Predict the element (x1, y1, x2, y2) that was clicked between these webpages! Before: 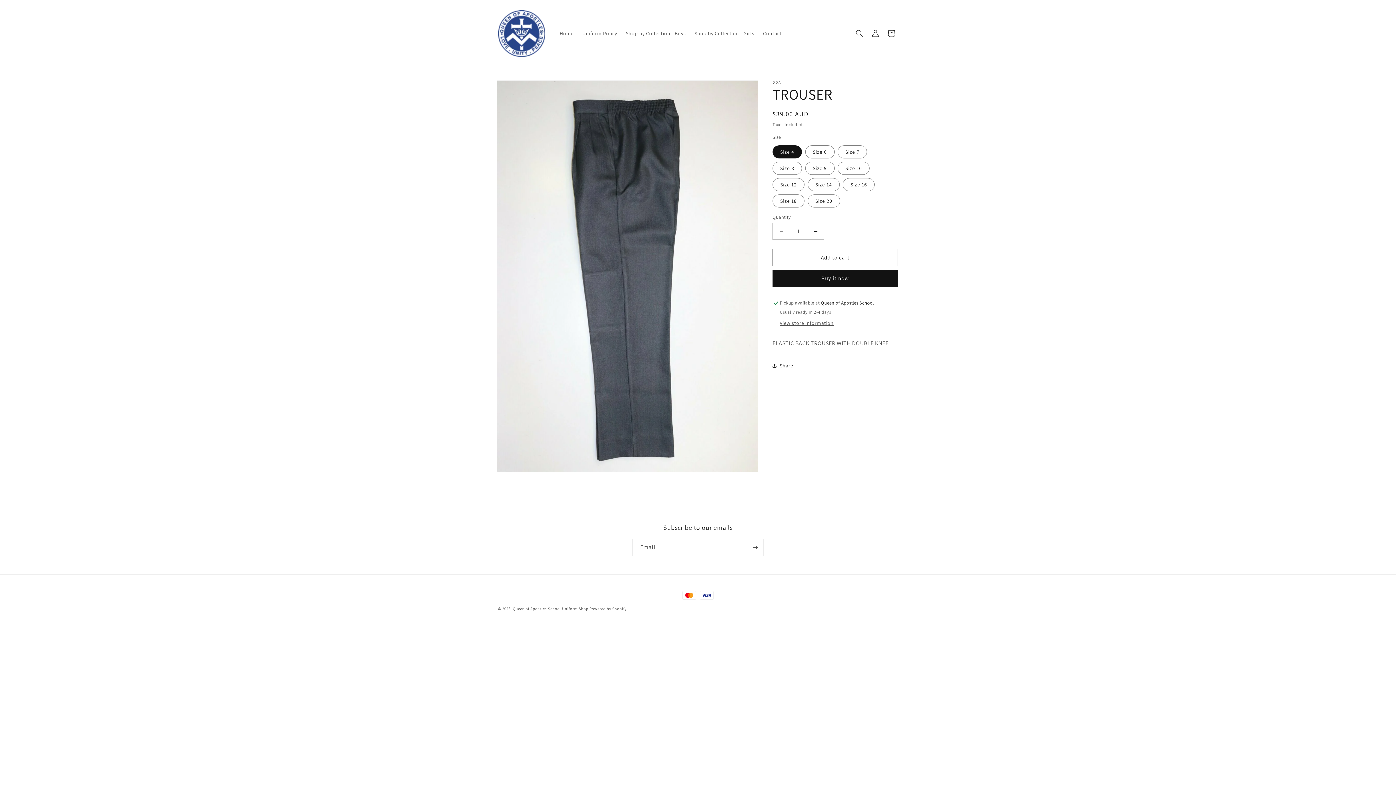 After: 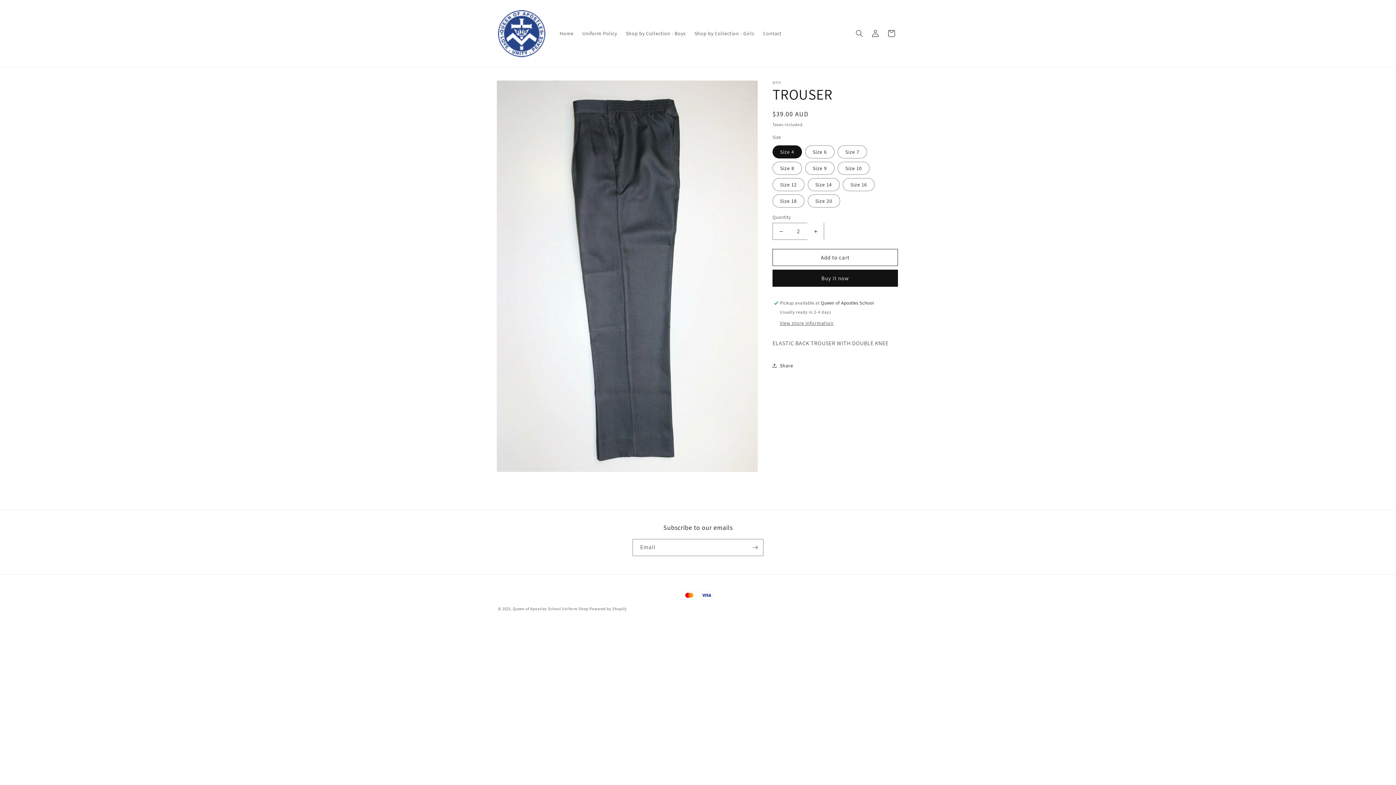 Action: label: Increase quantity for TROUSER bbox: (807, 222, 824, 240)